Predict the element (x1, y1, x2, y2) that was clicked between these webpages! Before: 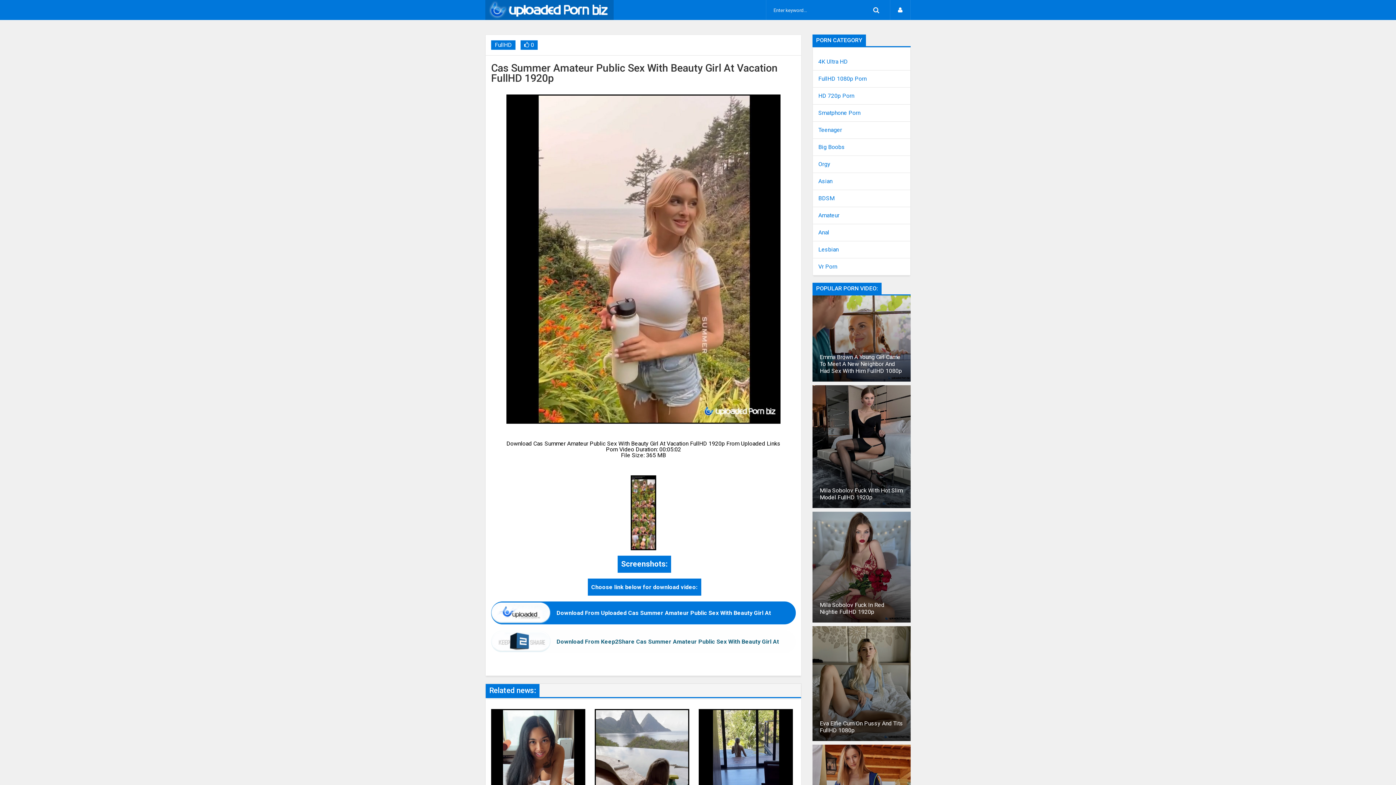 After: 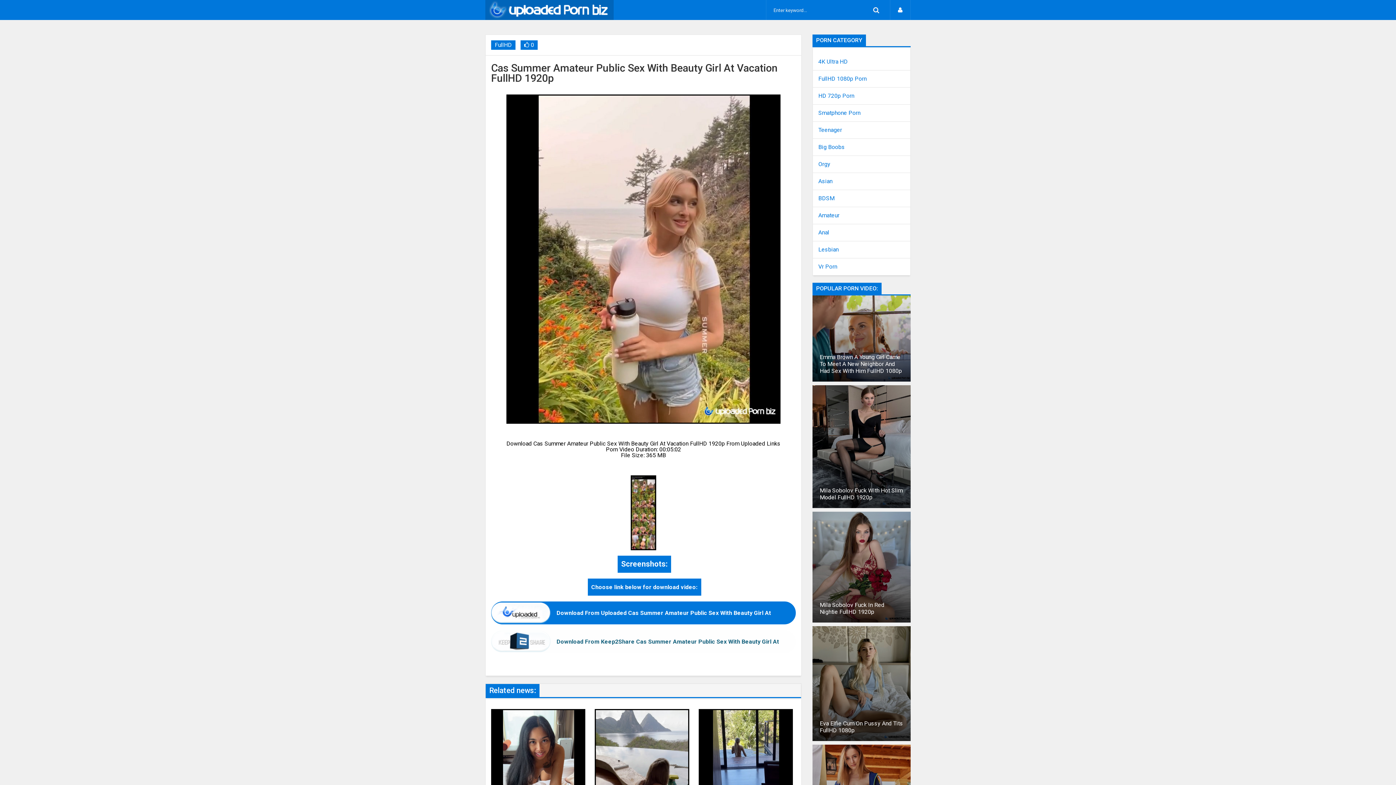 Action: bbox: (491, 475, 796, 550)